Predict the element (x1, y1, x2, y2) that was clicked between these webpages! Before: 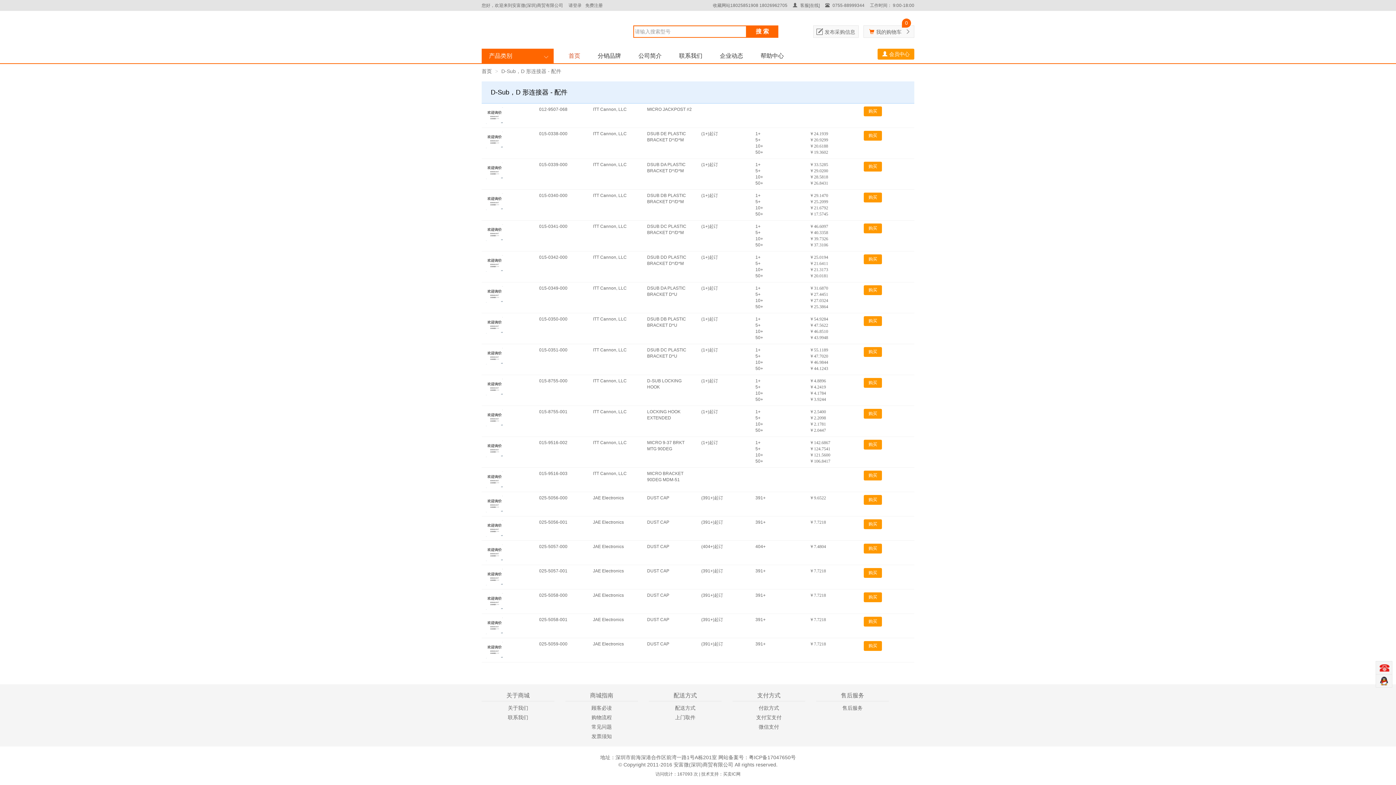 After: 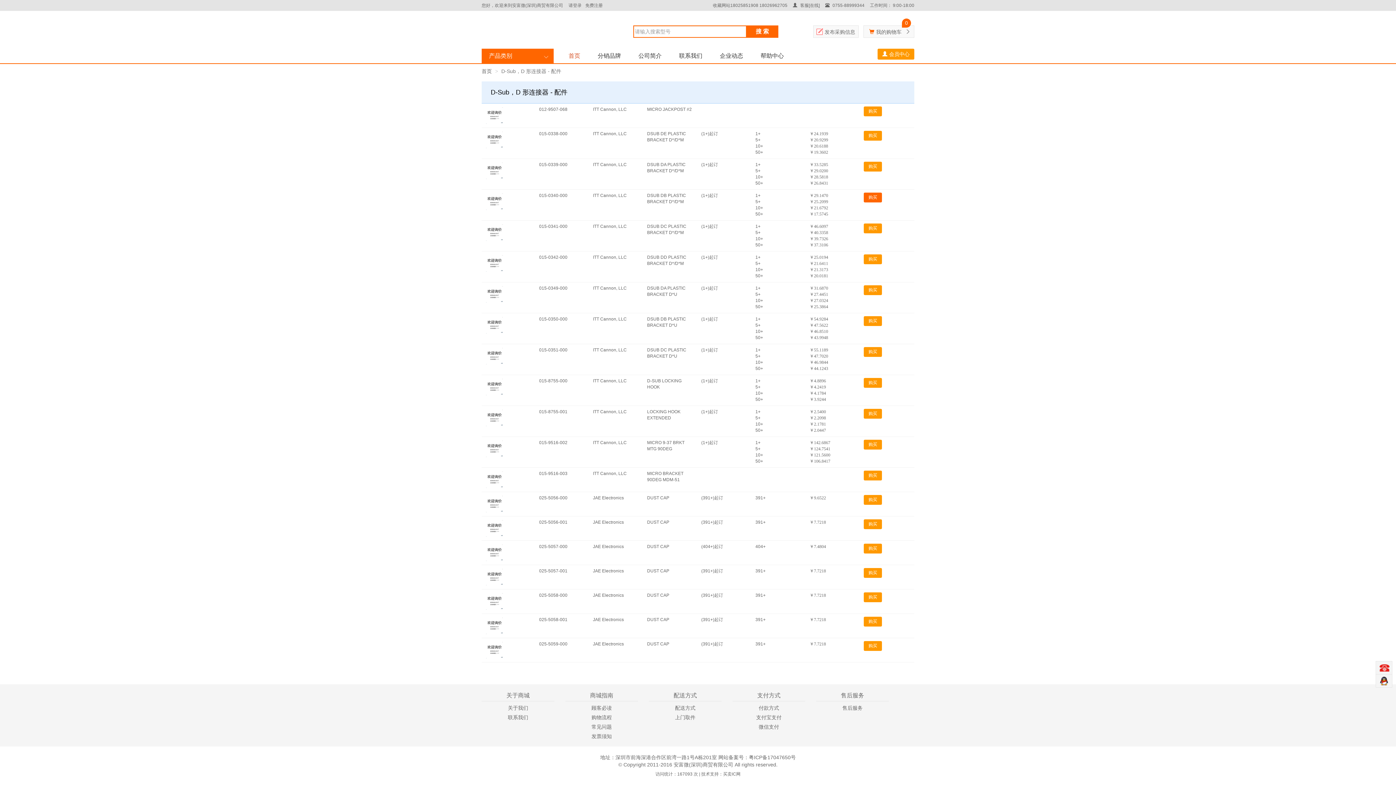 Action: label: 购买 bbox: (864, 192, 882, 202)